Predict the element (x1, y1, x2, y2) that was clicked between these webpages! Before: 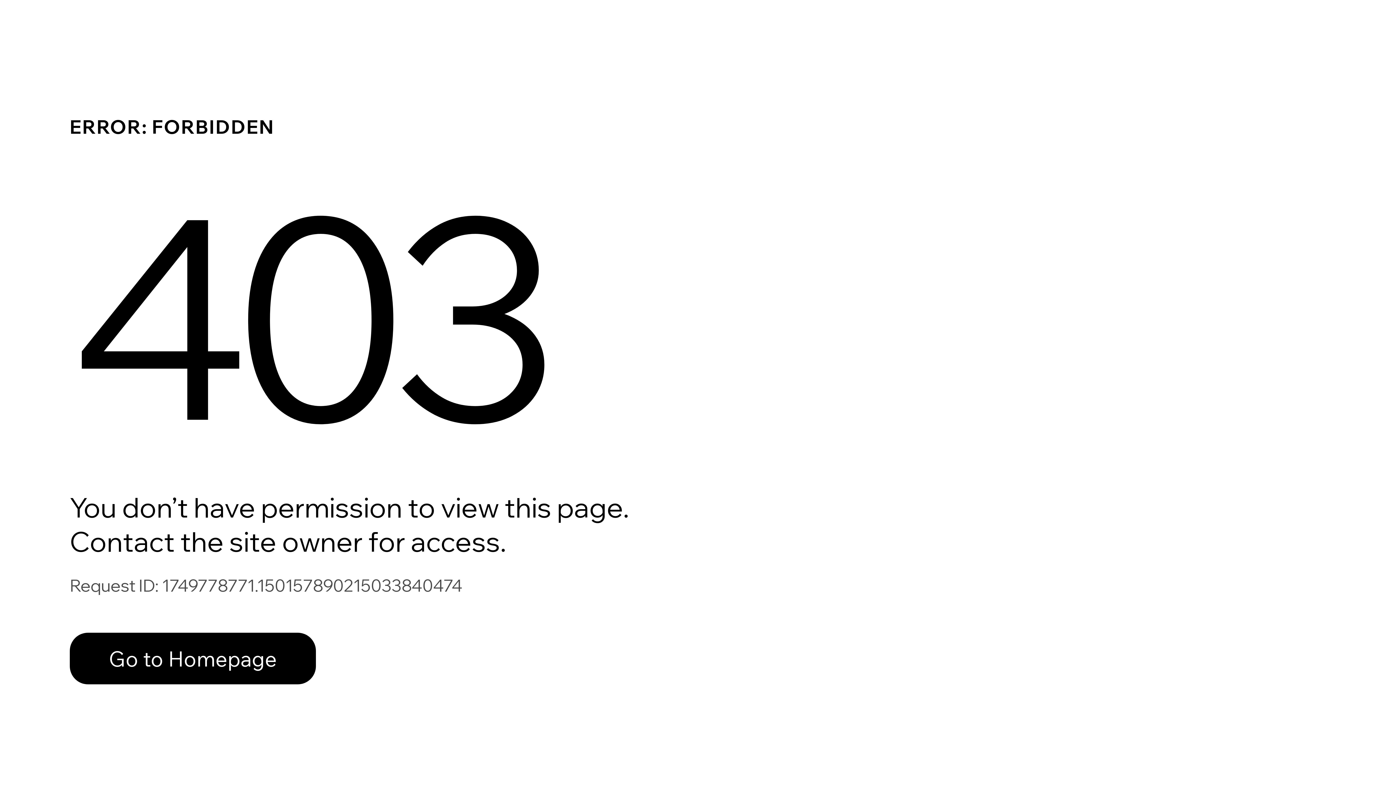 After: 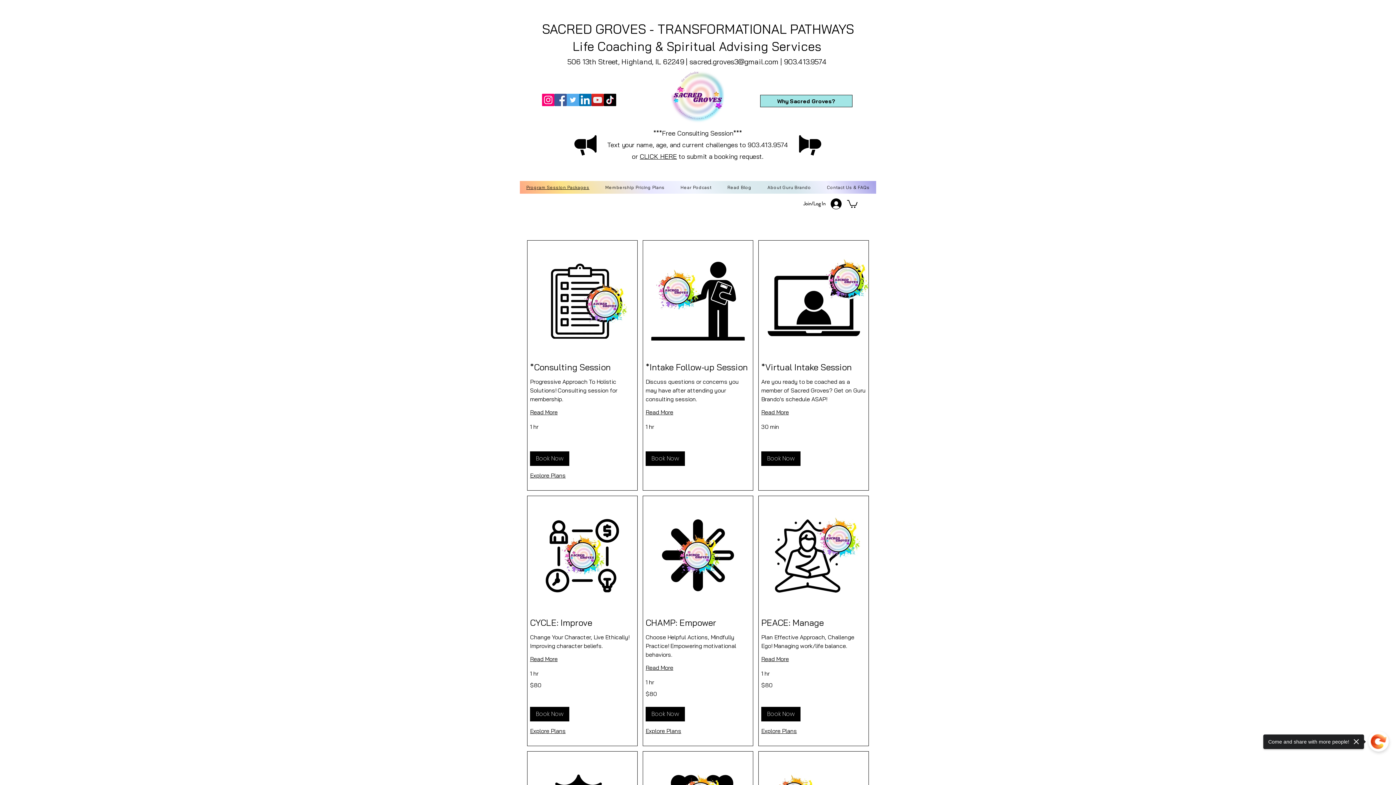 Action: bbox: (69, 633, 316, 684) label: Go to Homepage